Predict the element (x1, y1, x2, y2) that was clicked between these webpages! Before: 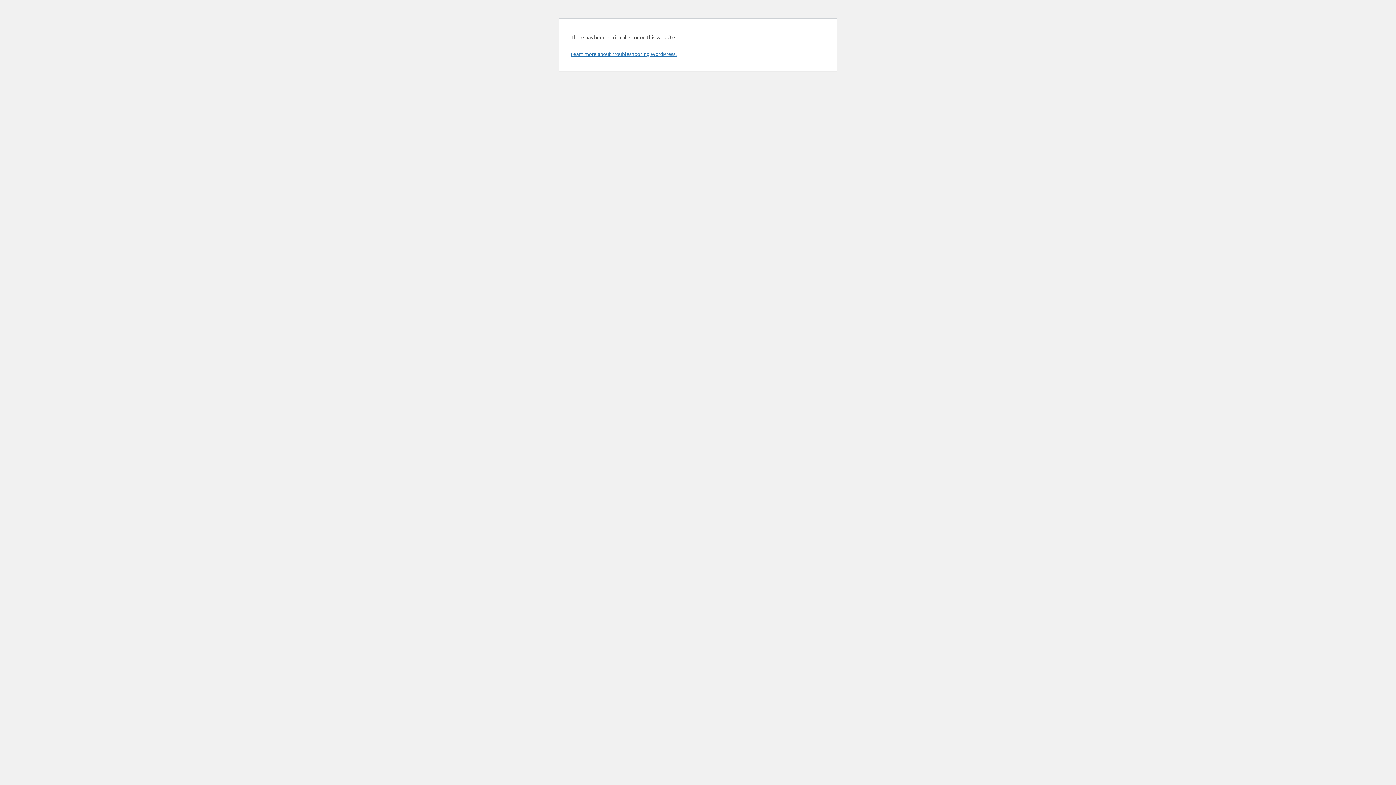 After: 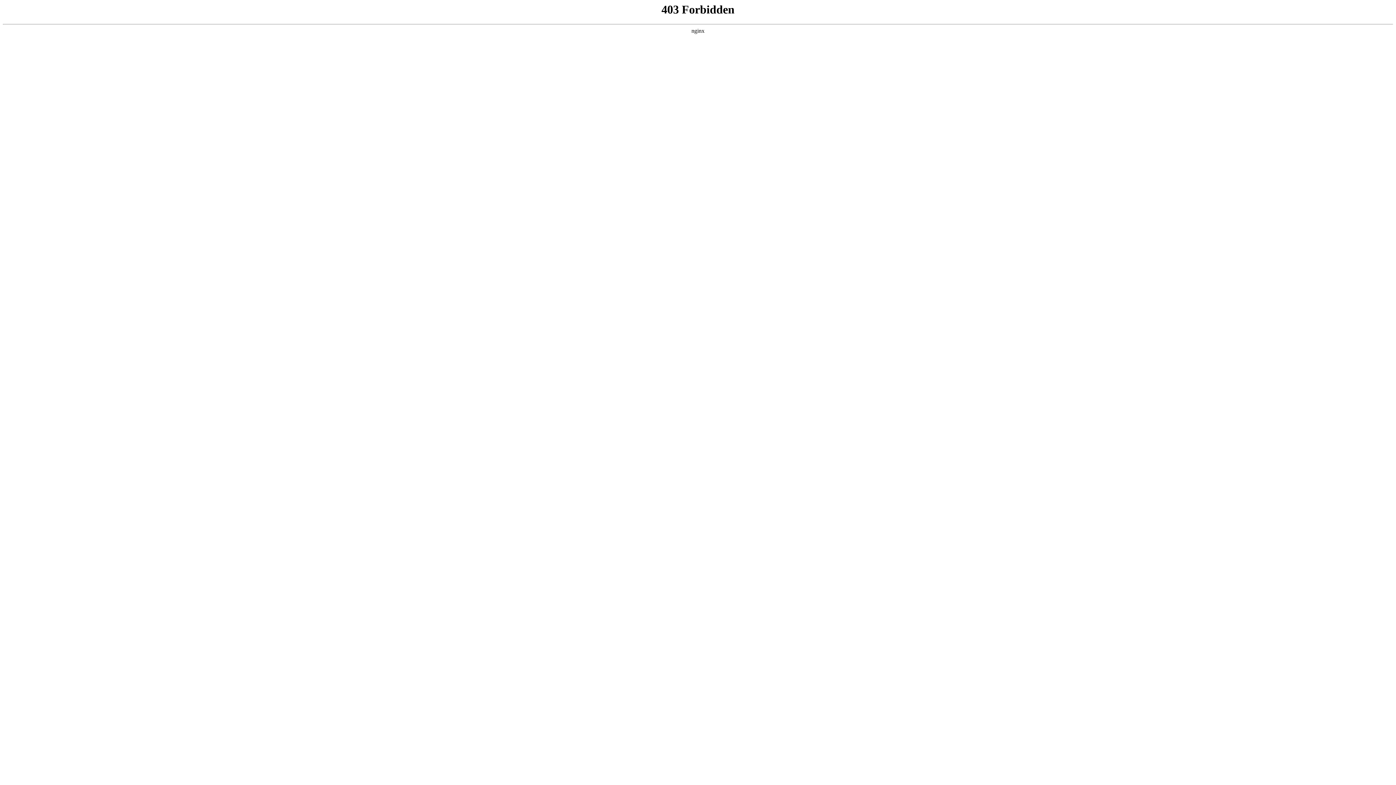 Action: label: Learn more about troubleshooting WordPress. bbox: (570, 50, 676, 57)